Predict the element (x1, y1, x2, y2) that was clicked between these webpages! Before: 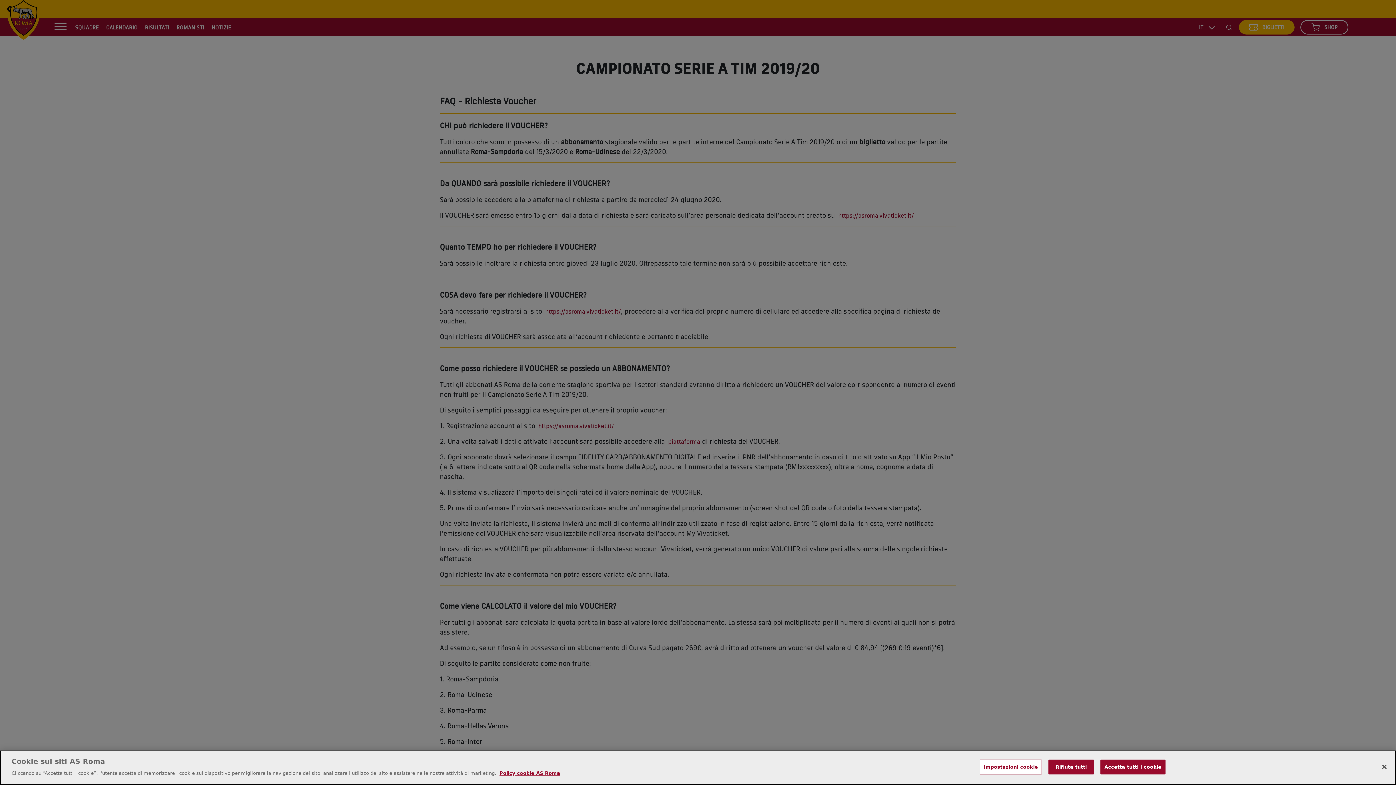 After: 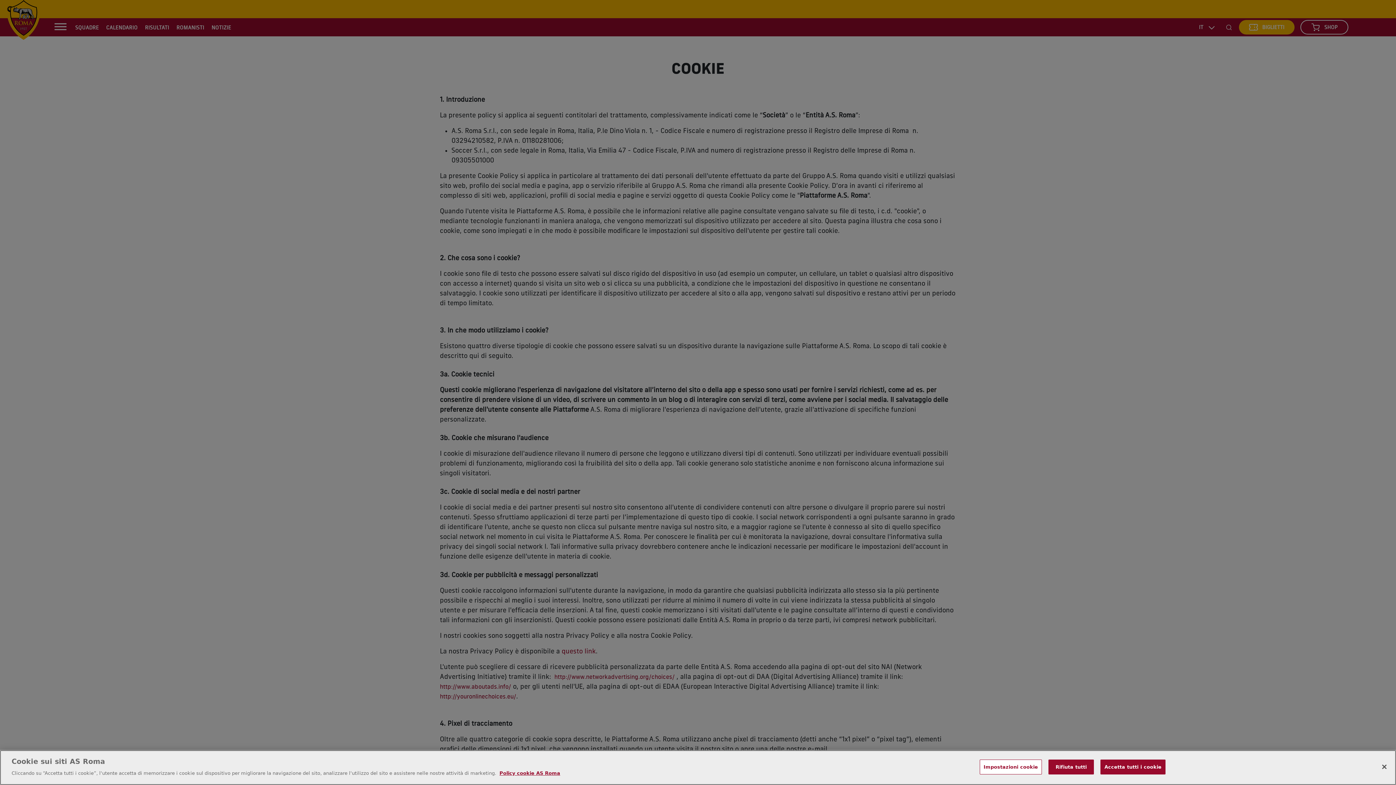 Action: bbox: (499, 770, 560, 776) label: Maggiori informazioni sulla tua privacy, apre in una nuova scheda